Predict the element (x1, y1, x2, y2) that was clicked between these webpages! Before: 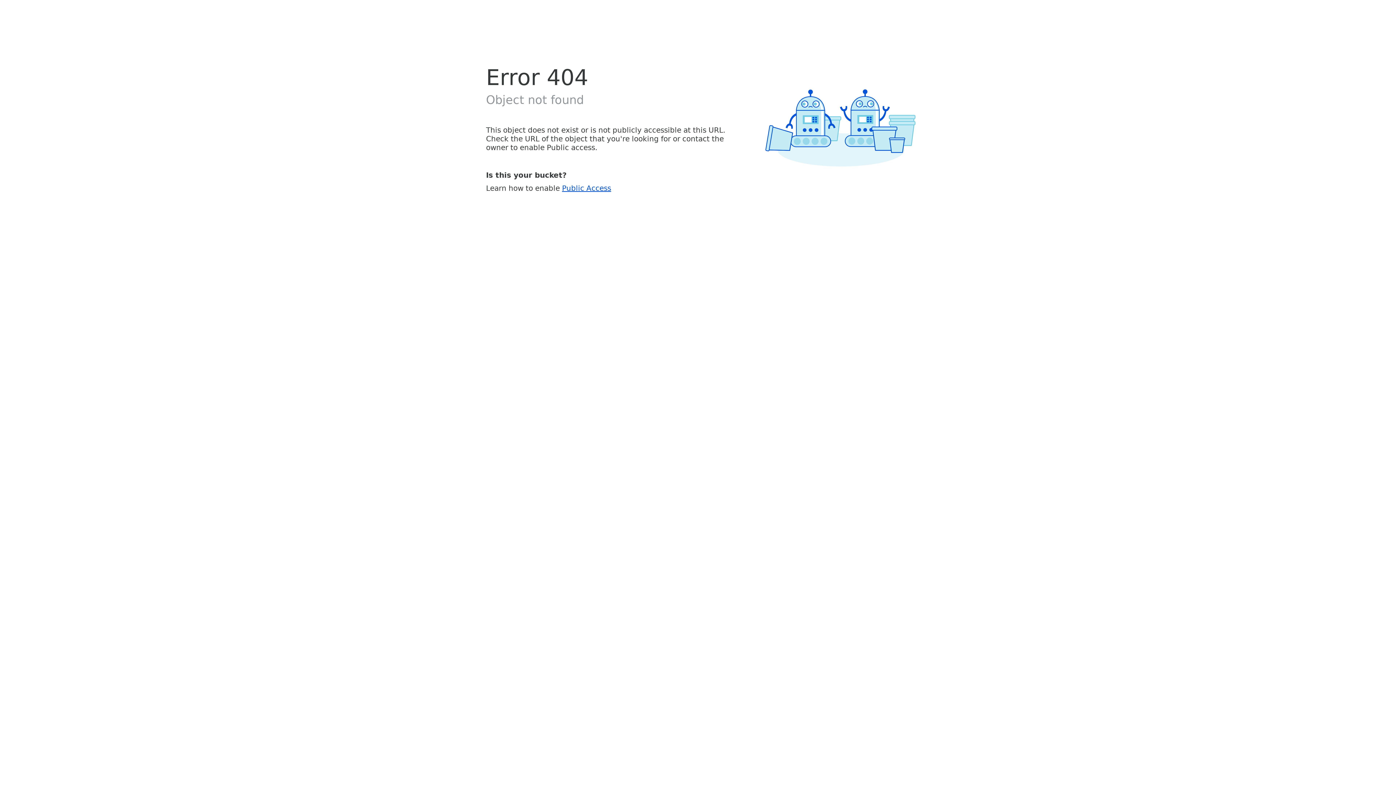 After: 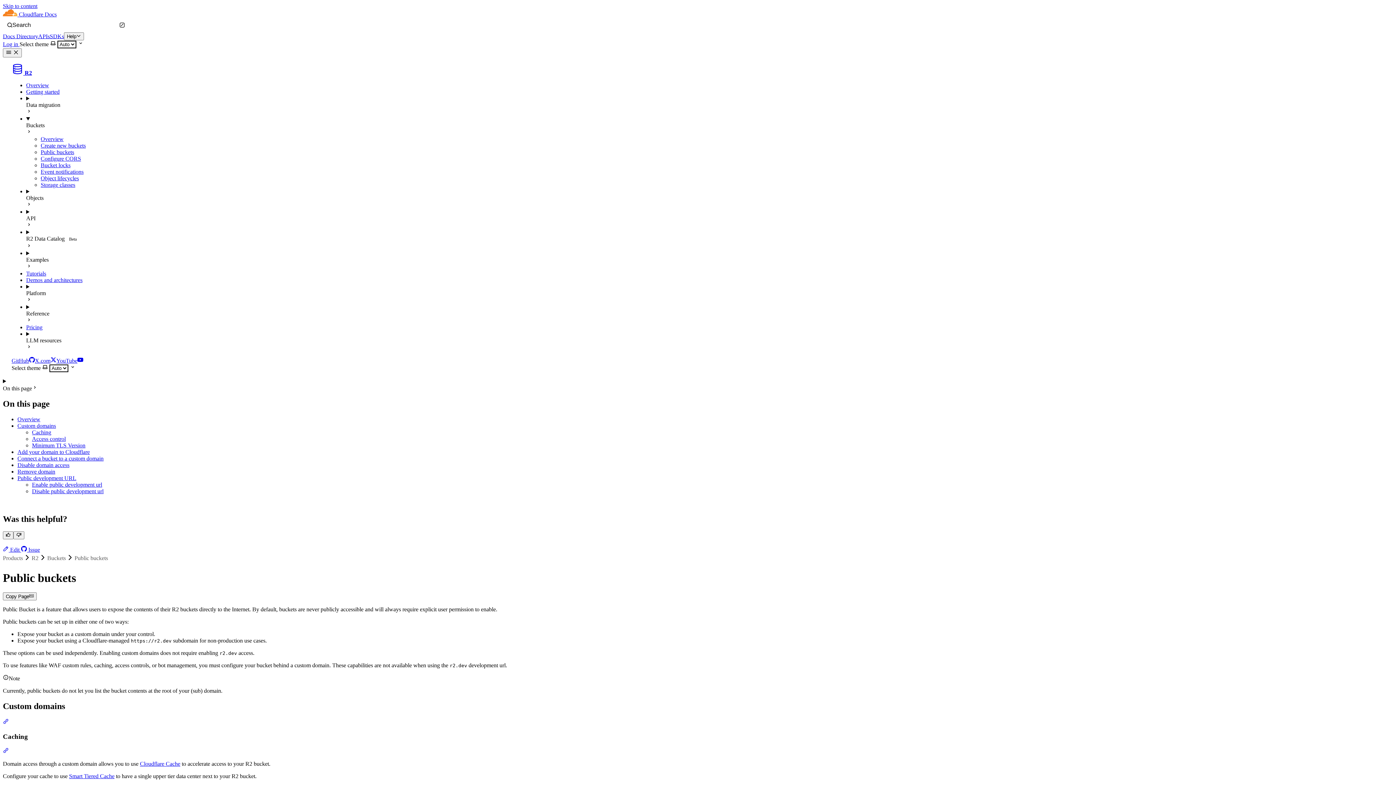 Action: bbox: (562, 183, 611, 192) label: Public Access